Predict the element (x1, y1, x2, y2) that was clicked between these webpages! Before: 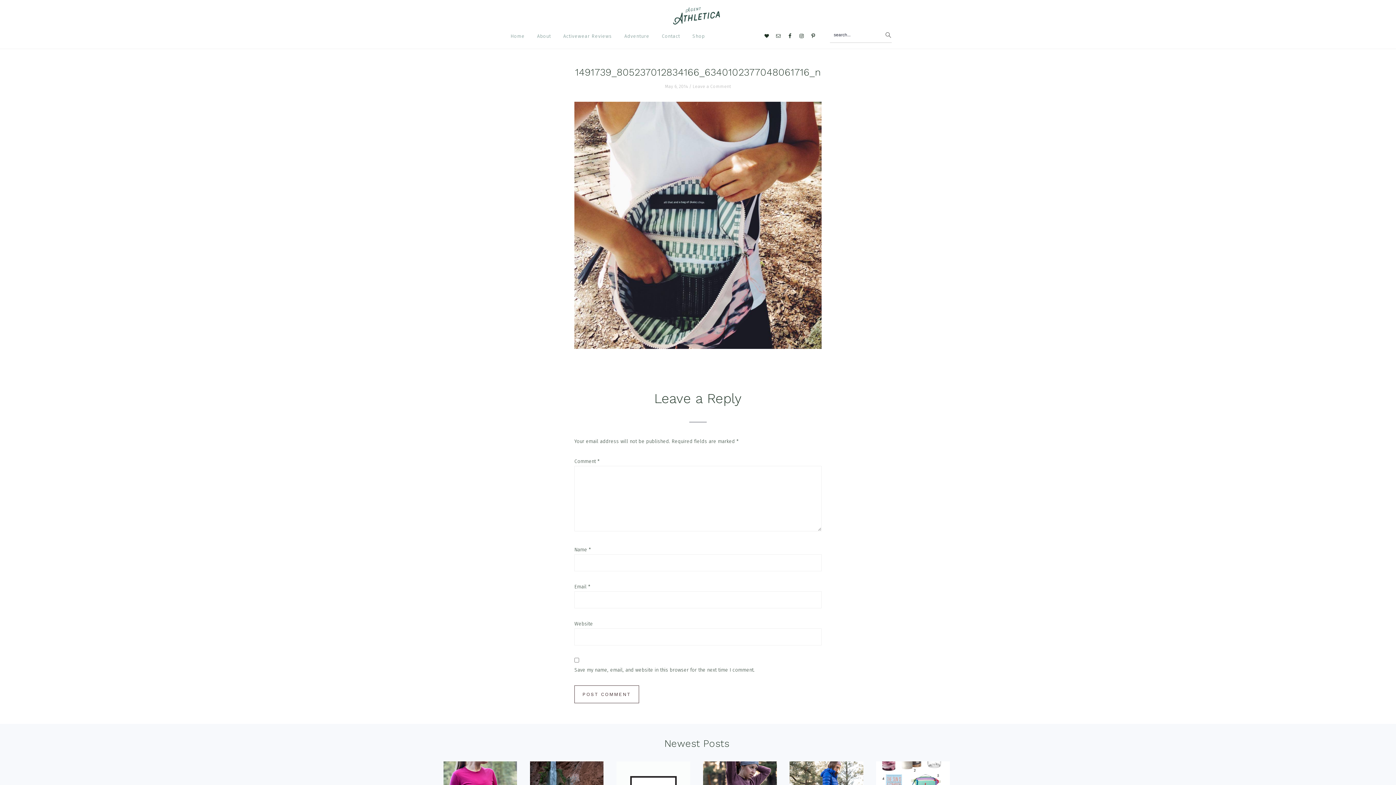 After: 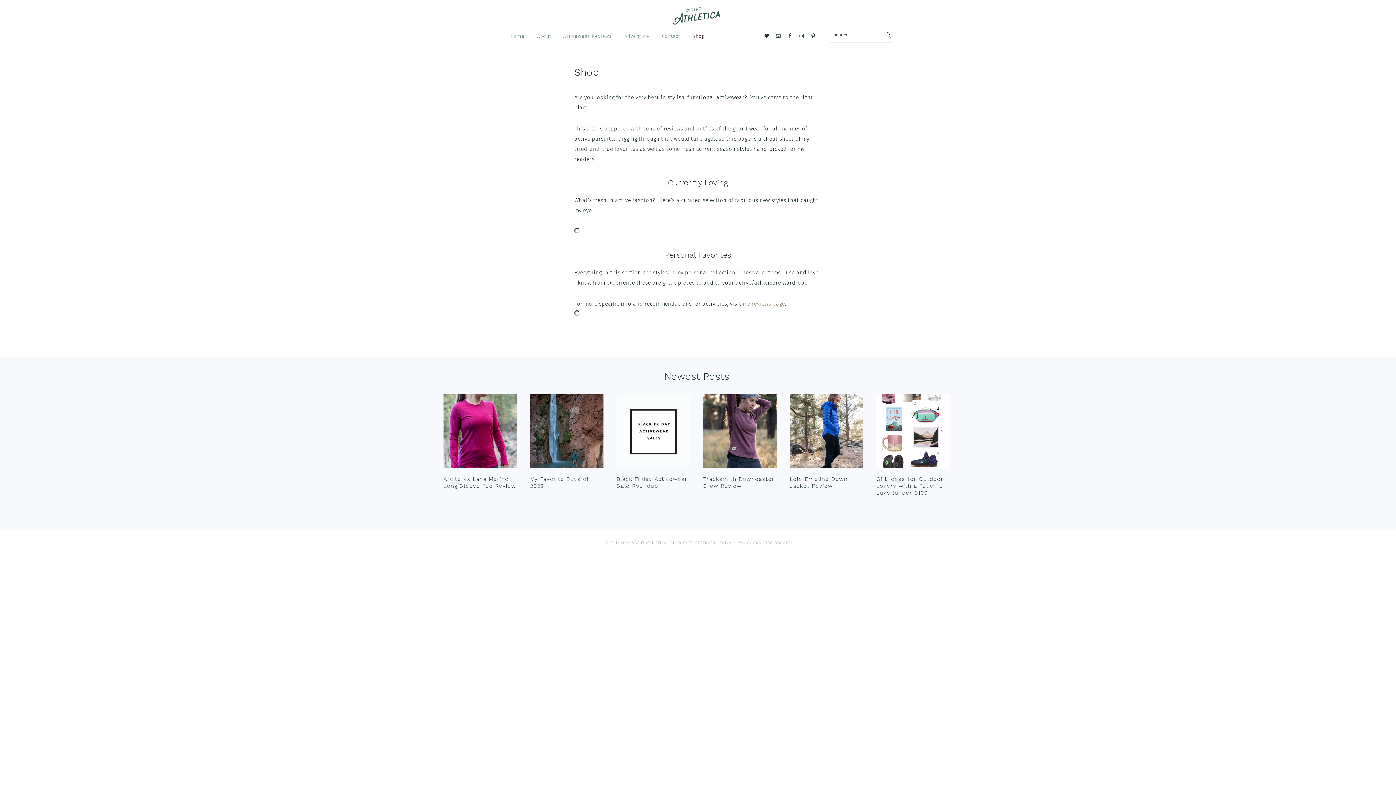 Action: label: Shop bbox: (686, 27, 711, 44)